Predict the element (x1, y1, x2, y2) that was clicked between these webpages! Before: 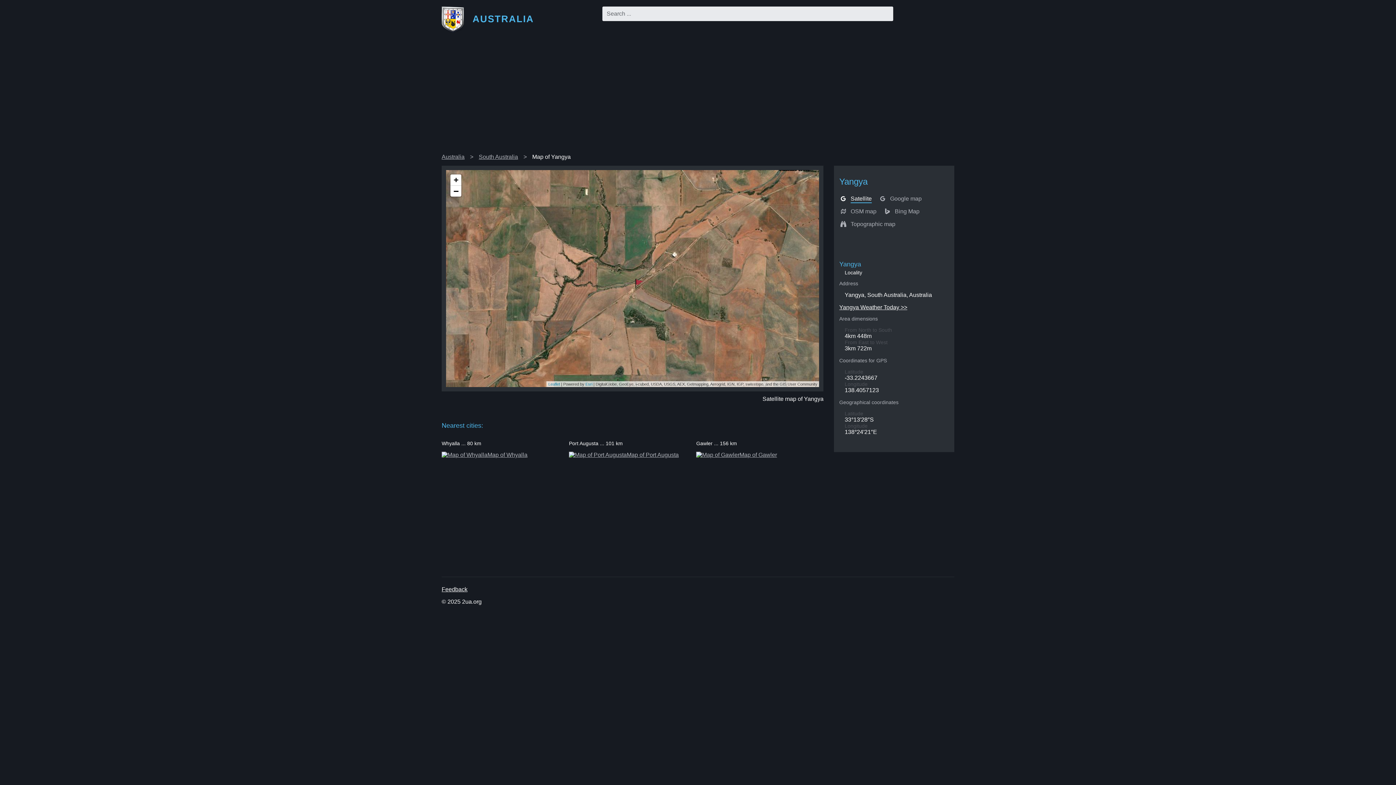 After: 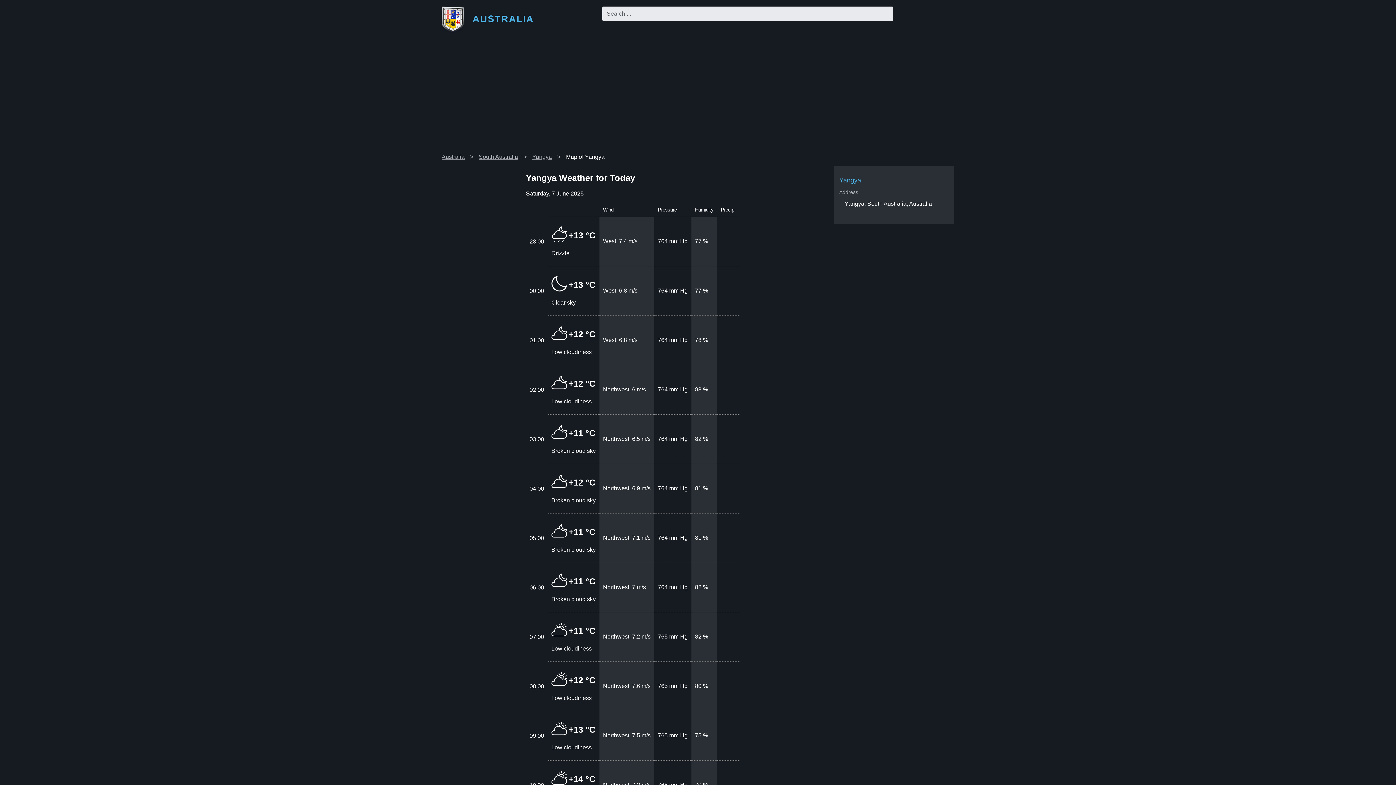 Action: label: Yangya Weather Today >> bbox: (839, 304, 907, 310)